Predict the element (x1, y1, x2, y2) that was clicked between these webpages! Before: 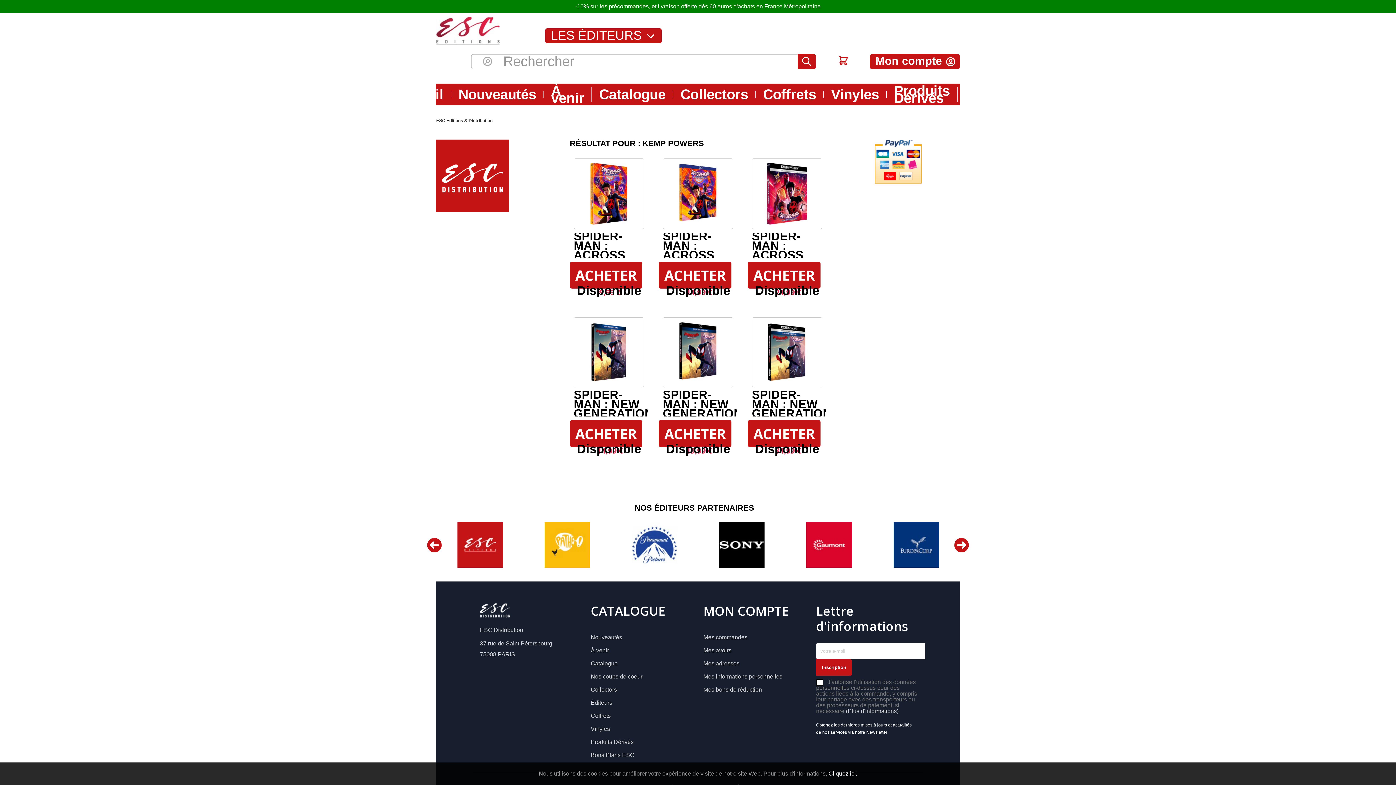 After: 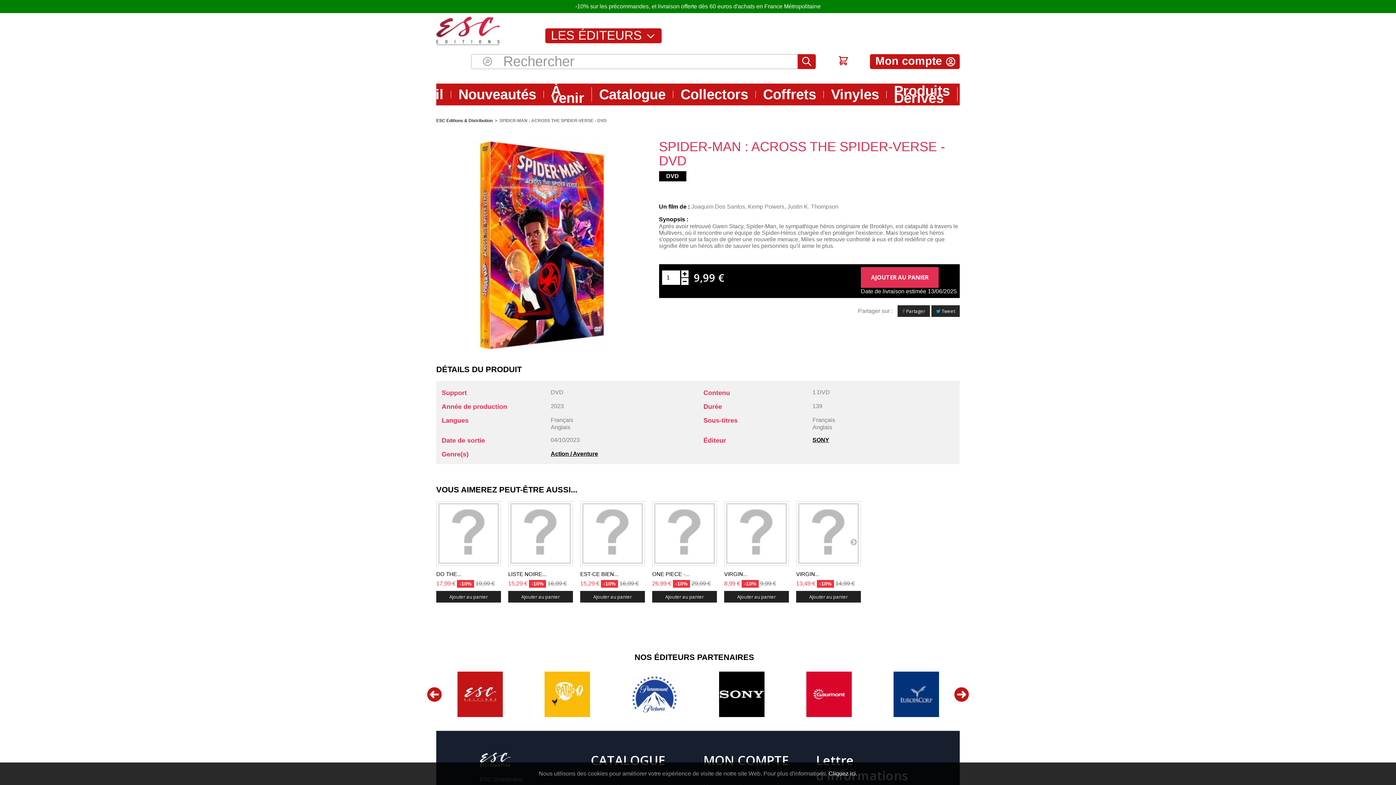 Action: bbox: (570, 158, 648, 229)